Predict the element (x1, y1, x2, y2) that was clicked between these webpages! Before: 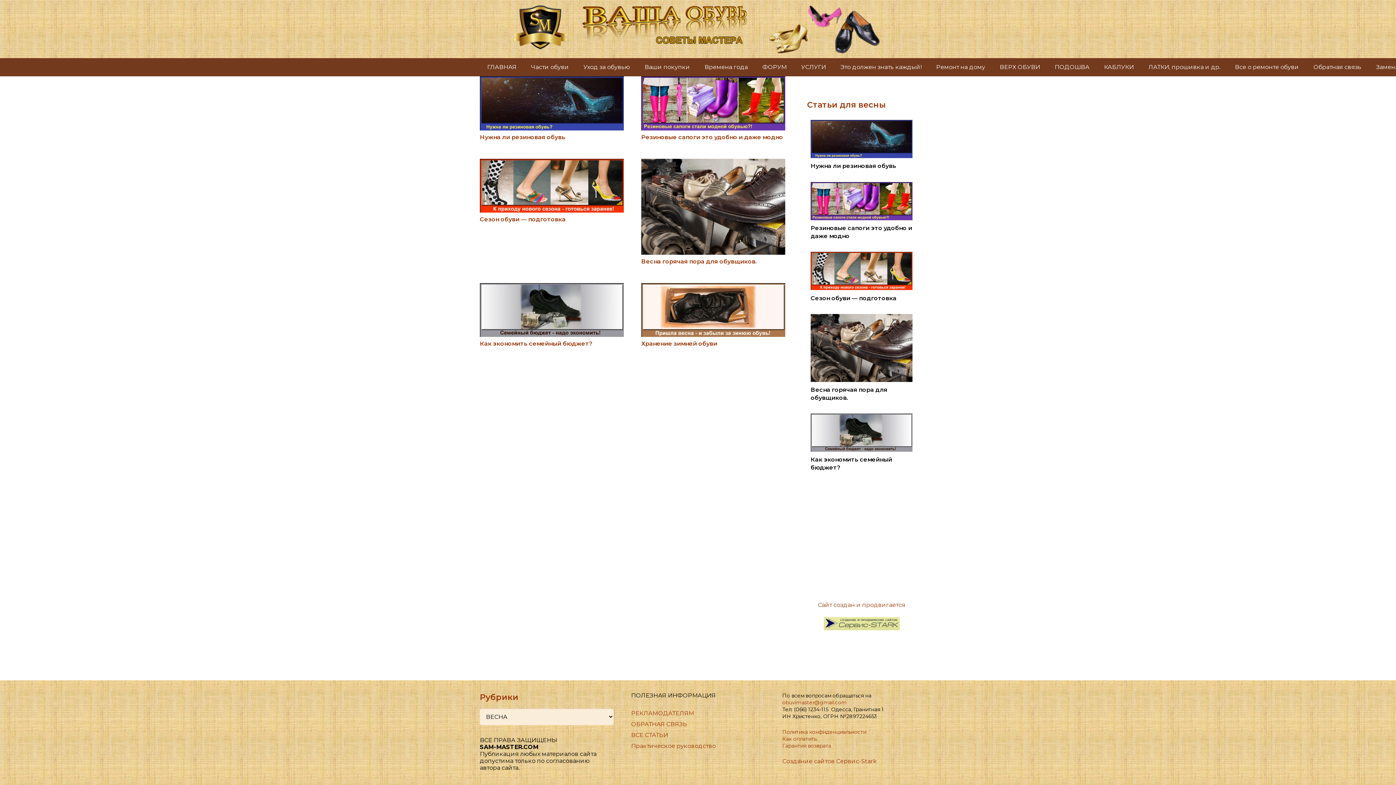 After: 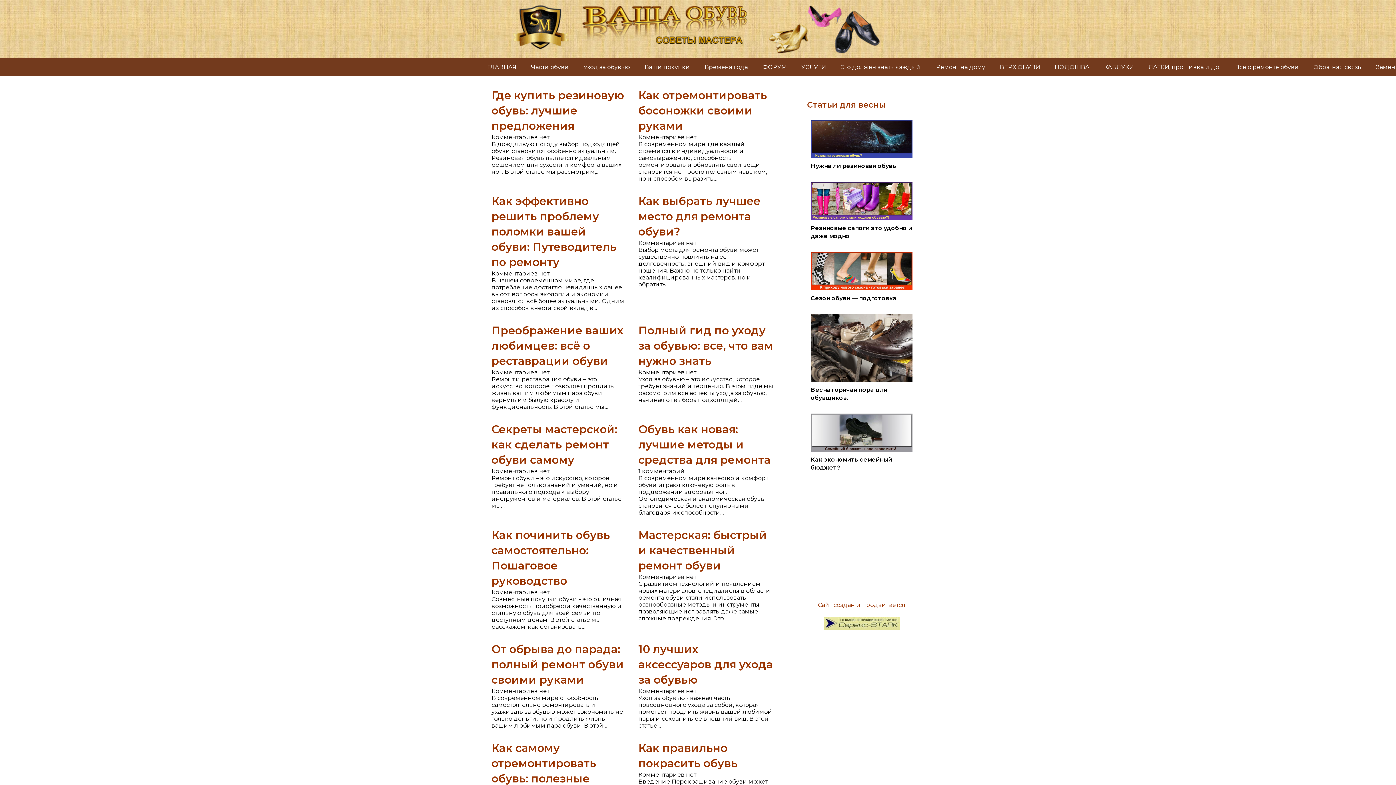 Action: label: ВСЕ СТАТЬИ bbox: (631, 732, 668, 738)